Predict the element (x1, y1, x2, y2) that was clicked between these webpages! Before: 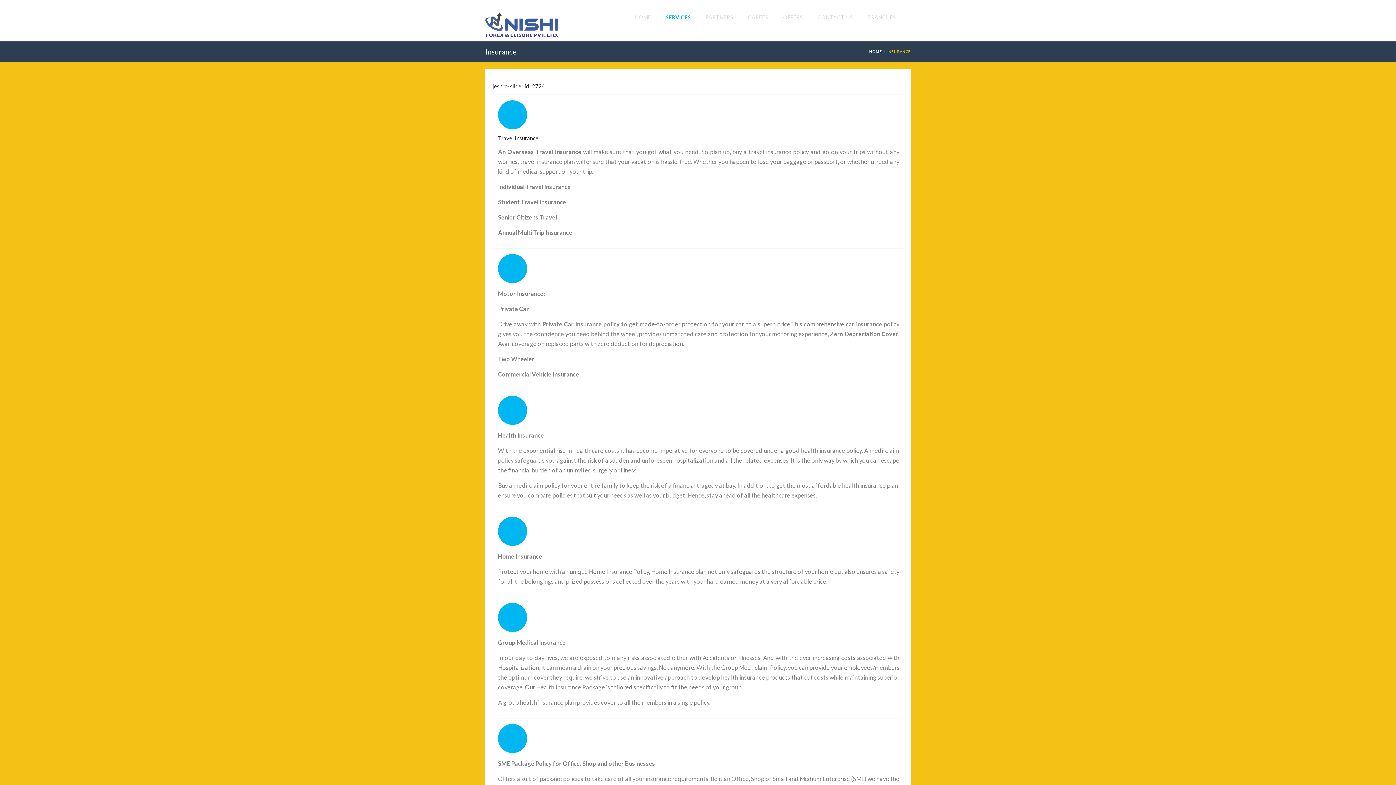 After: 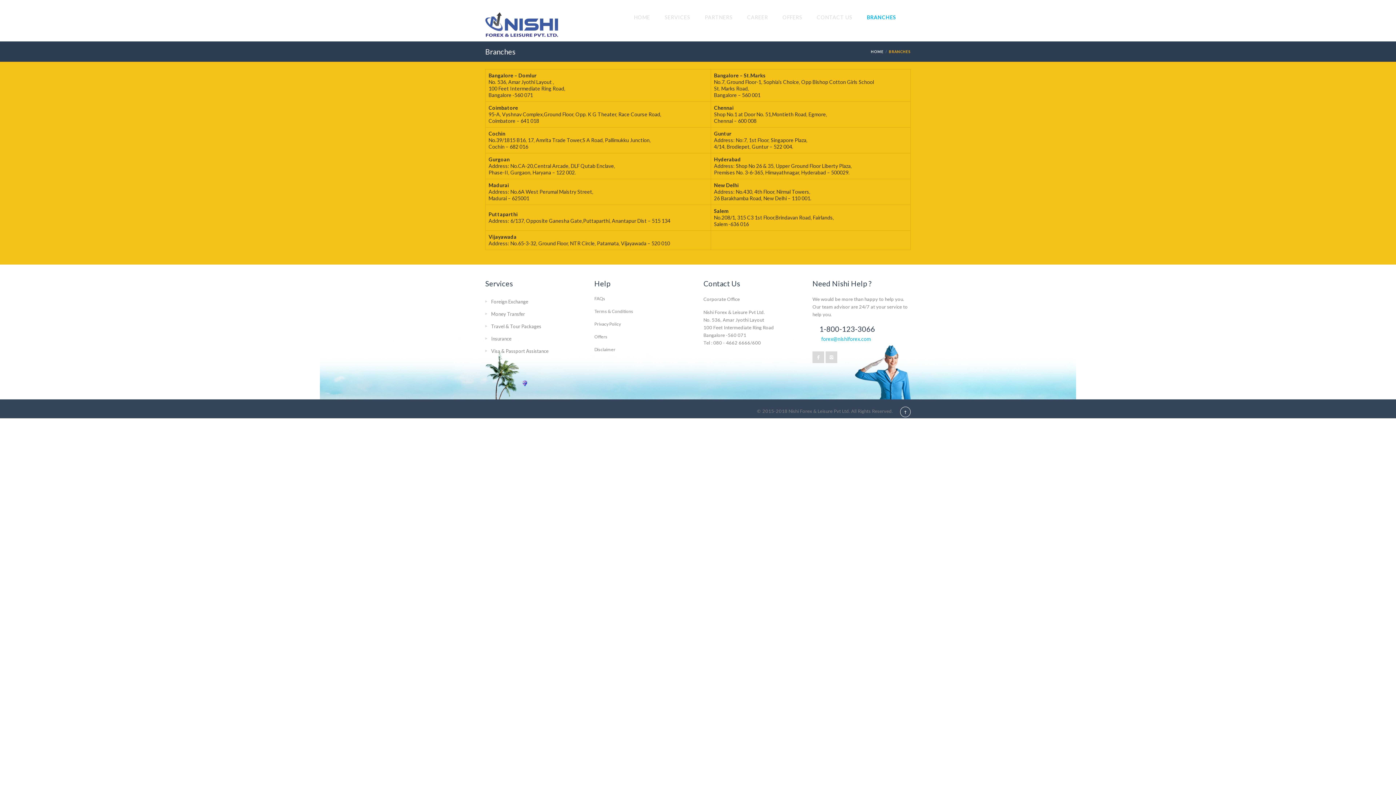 Action: label: BRANCHES bbox: (867, 0, 896, 34)